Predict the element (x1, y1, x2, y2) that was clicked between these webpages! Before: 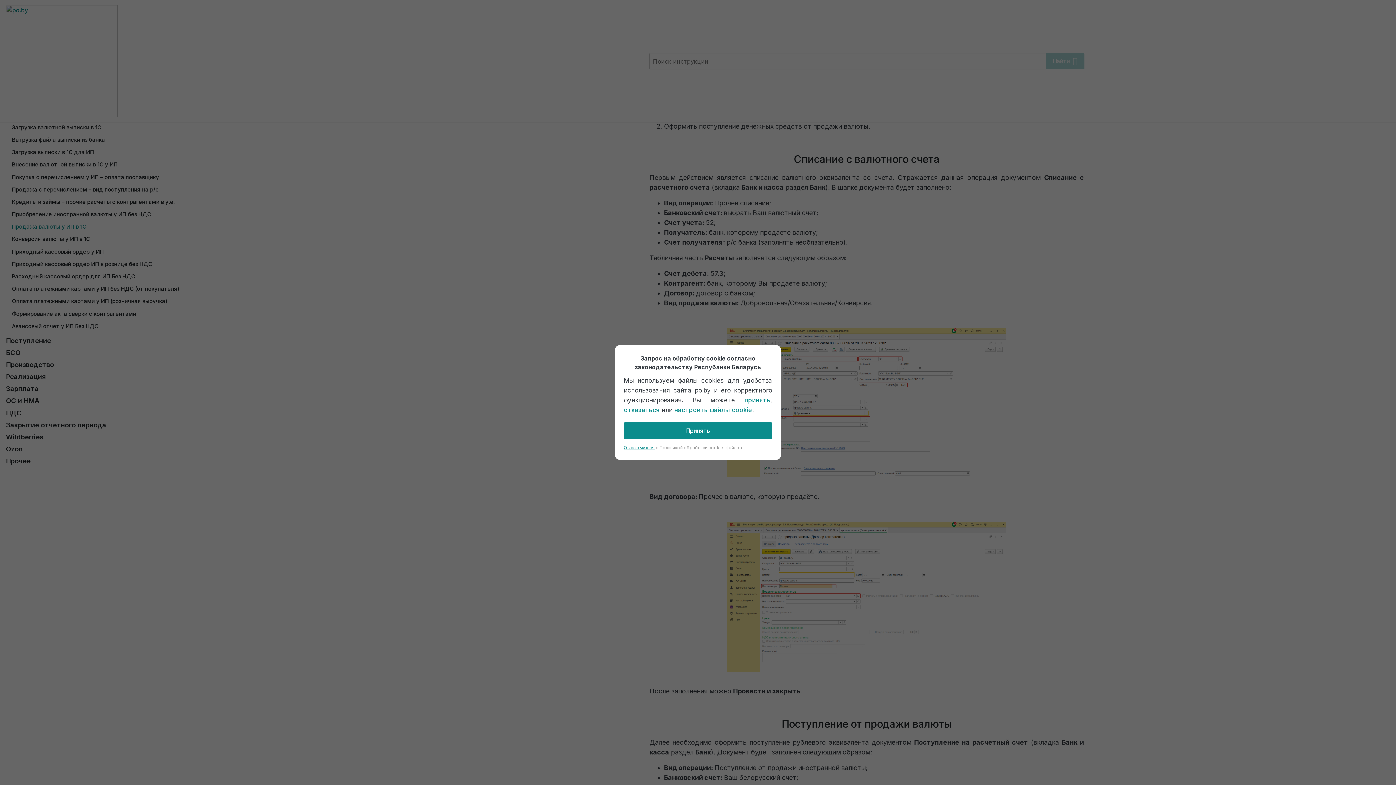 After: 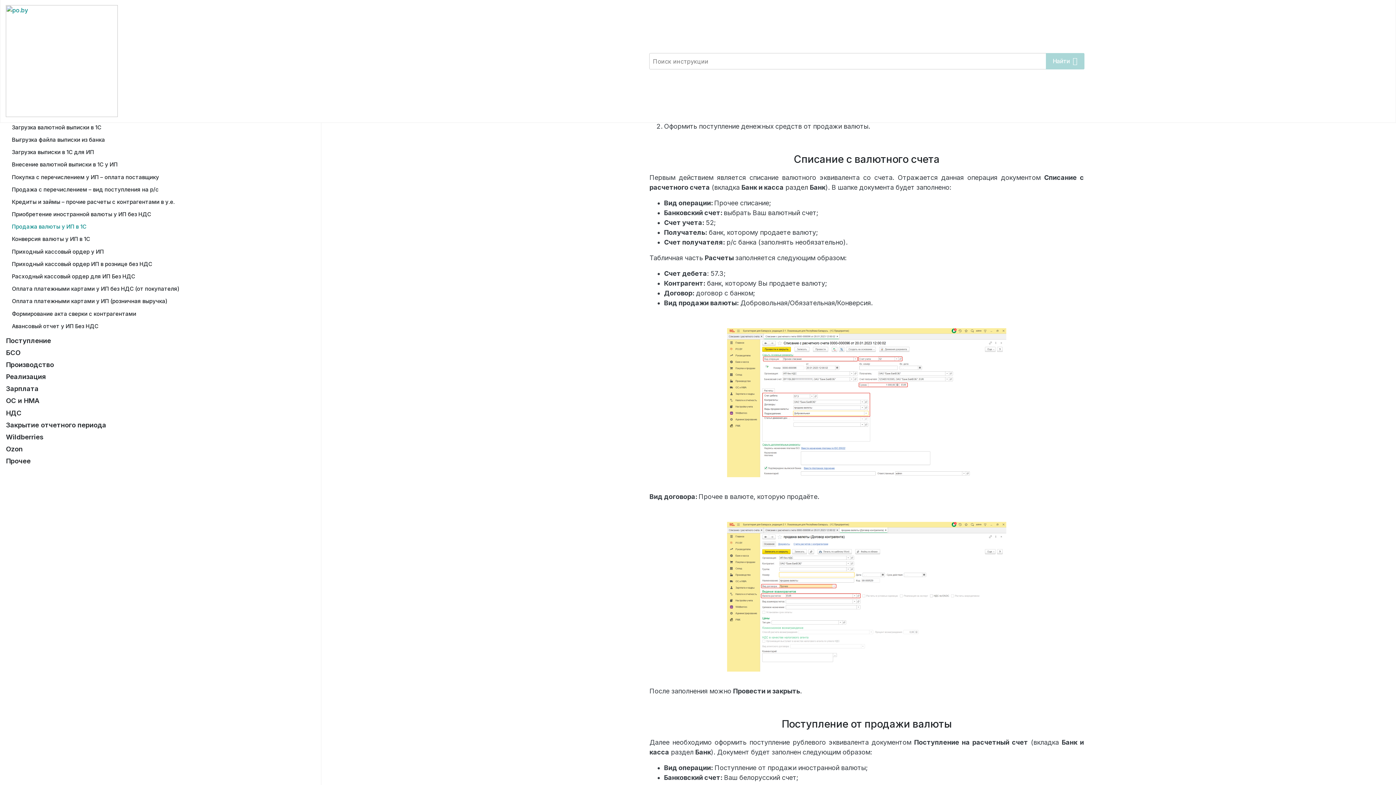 Action: label: Принять bbox: (624, 422, 772, 439)